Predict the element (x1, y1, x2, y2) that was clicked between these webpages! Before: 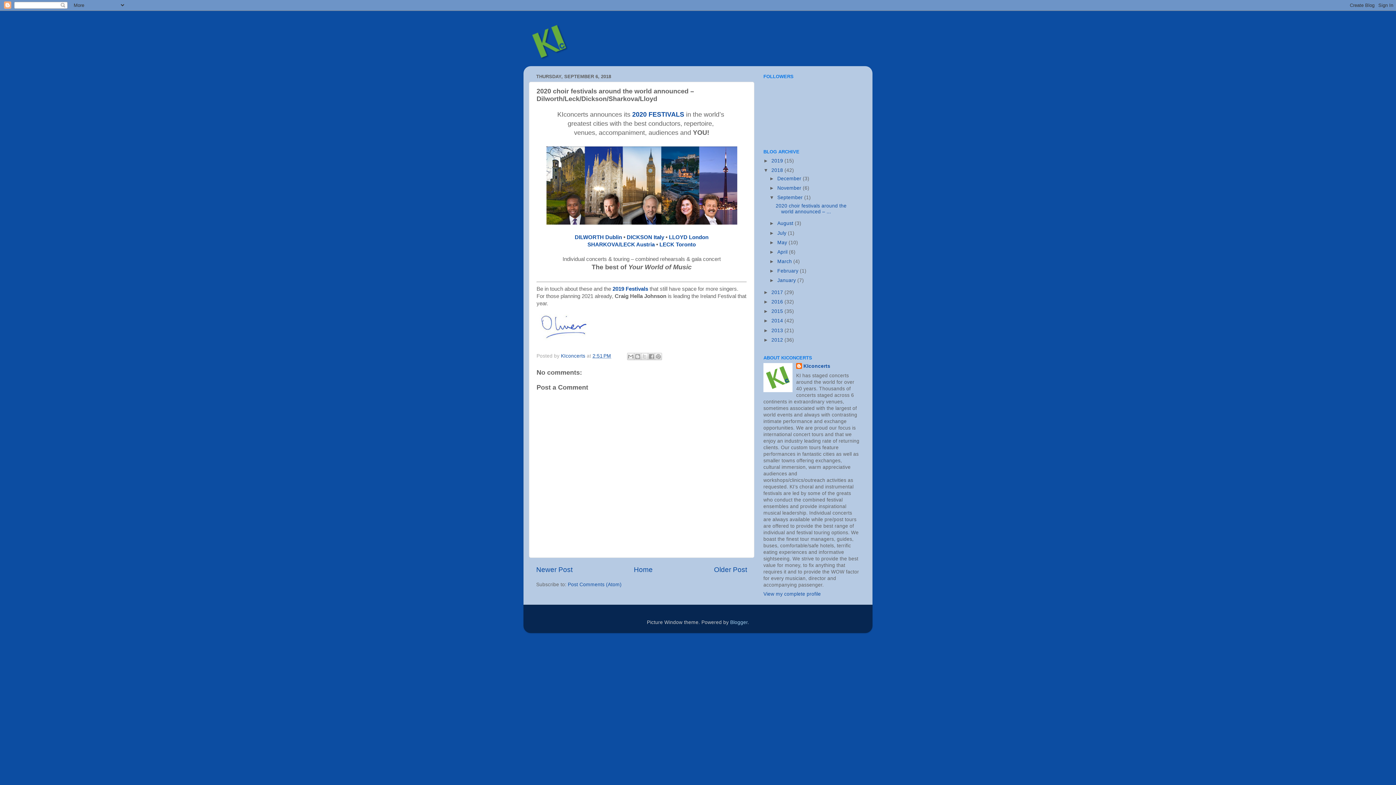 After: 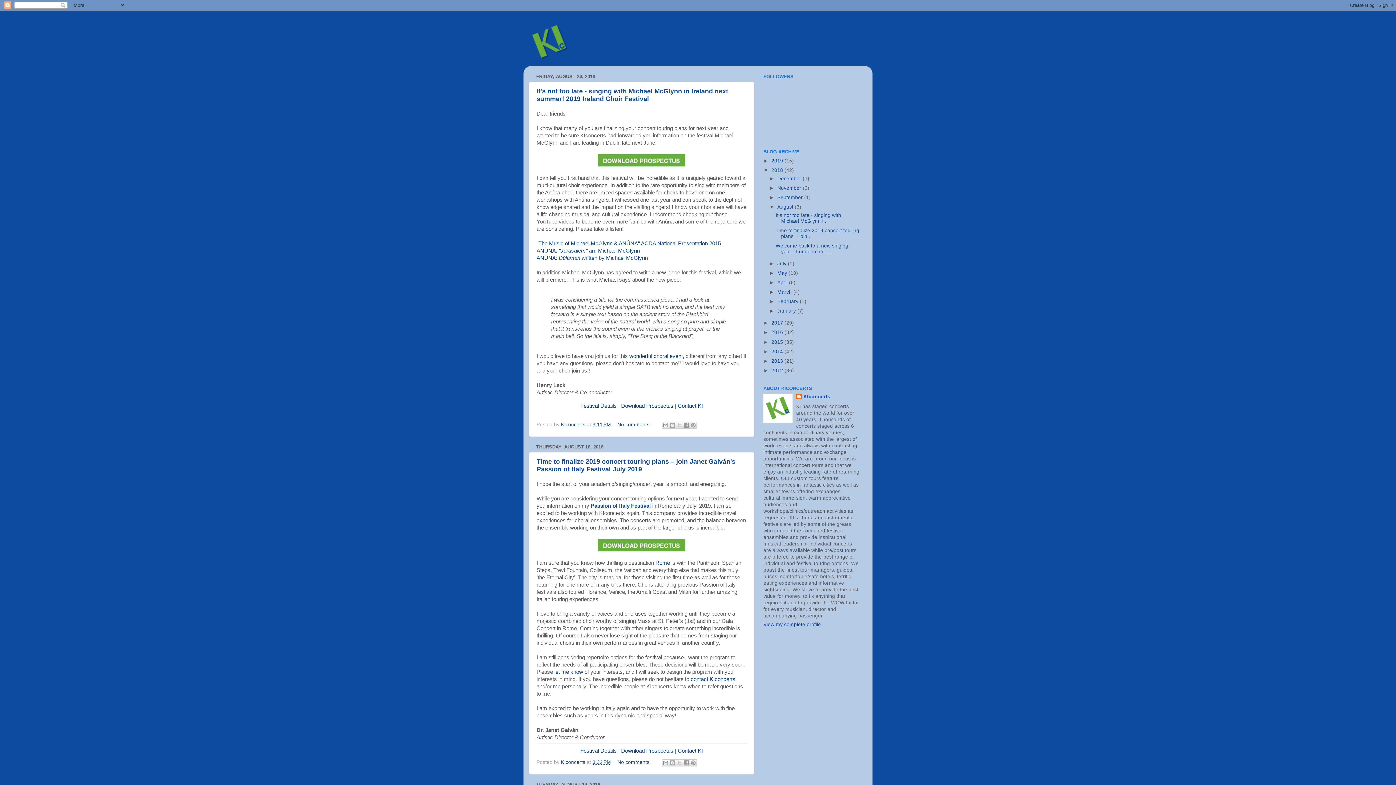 Action: label: August  bbox: (777, 220, 794, 226)